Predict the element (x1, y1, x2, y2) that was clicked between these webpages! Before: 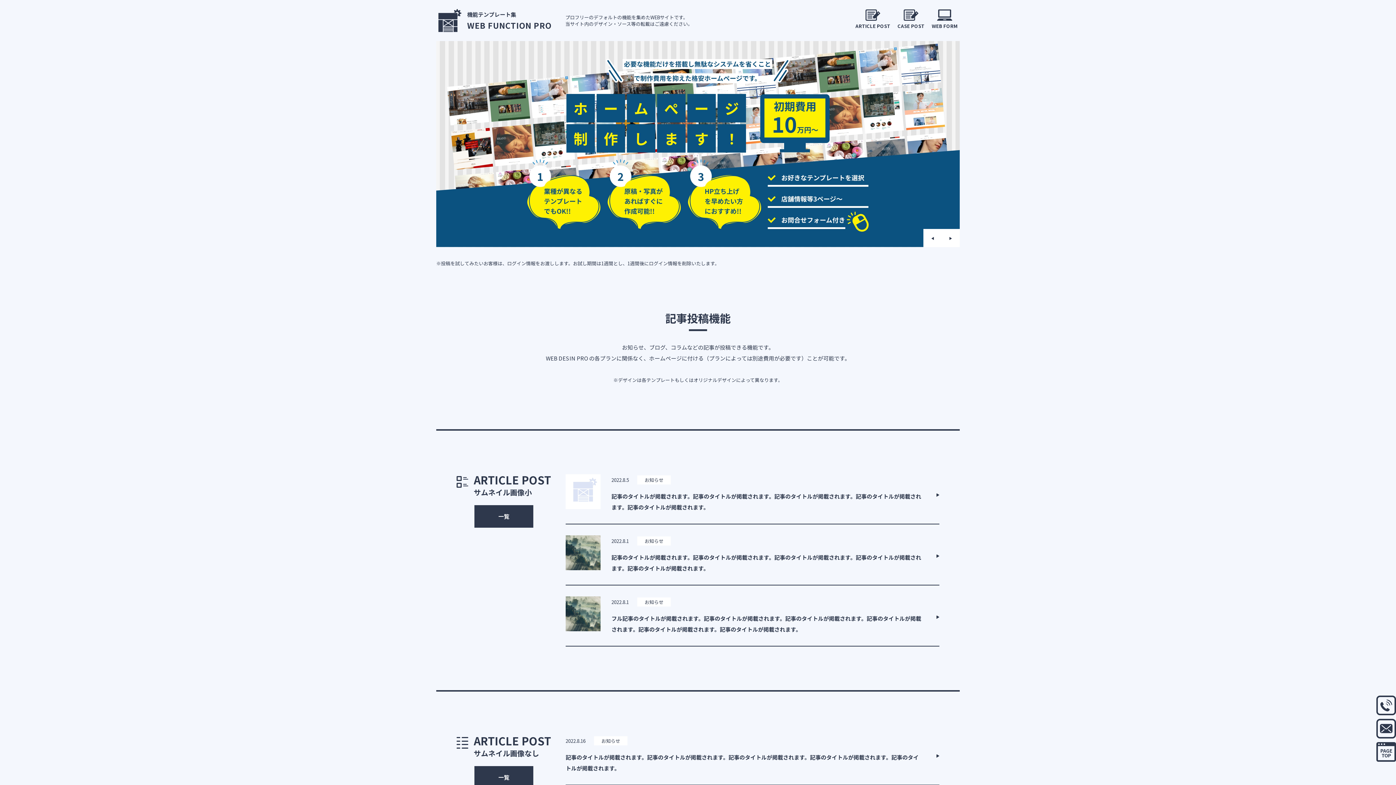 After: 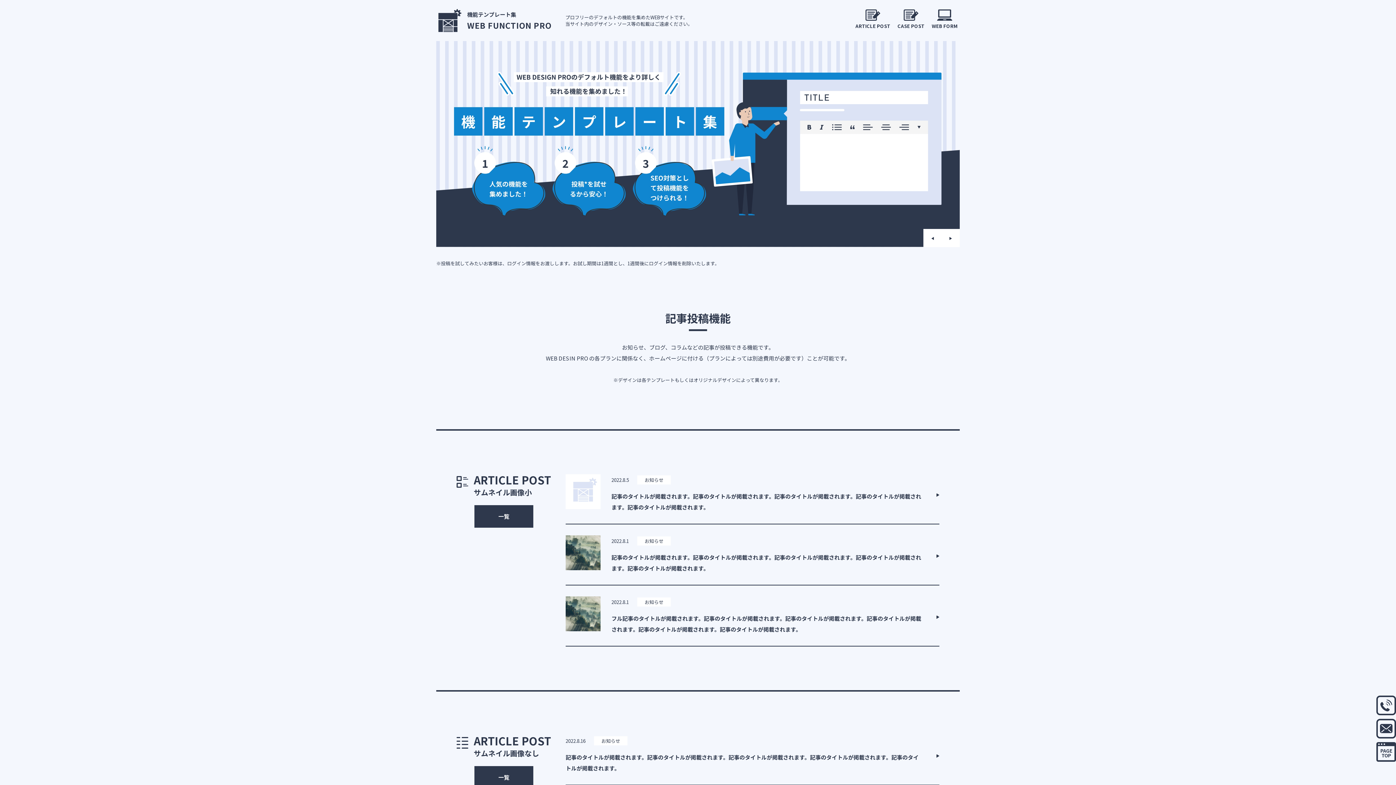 Action: label: 機能テンプレート集
WEB FUNCTION PRO bbox: (438, 9, 551, 32)